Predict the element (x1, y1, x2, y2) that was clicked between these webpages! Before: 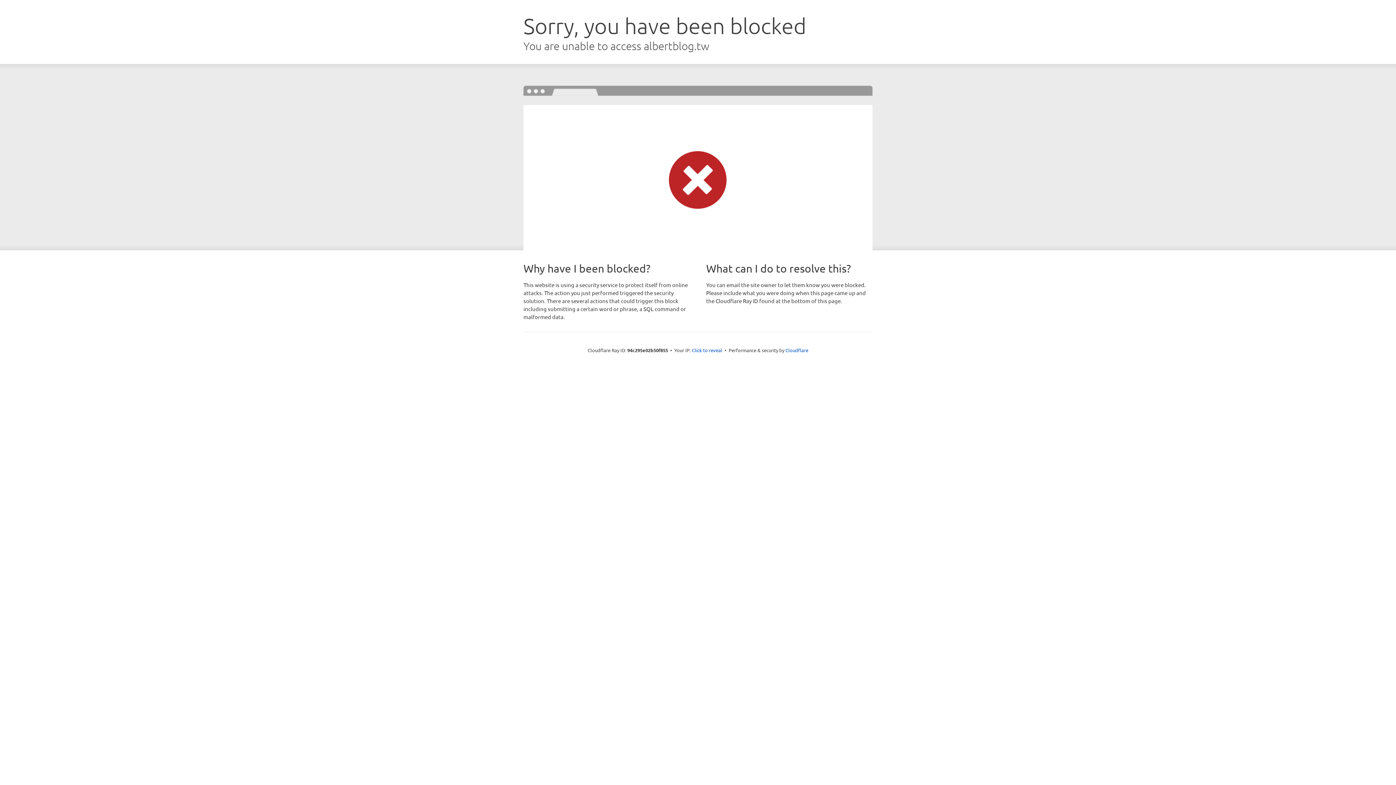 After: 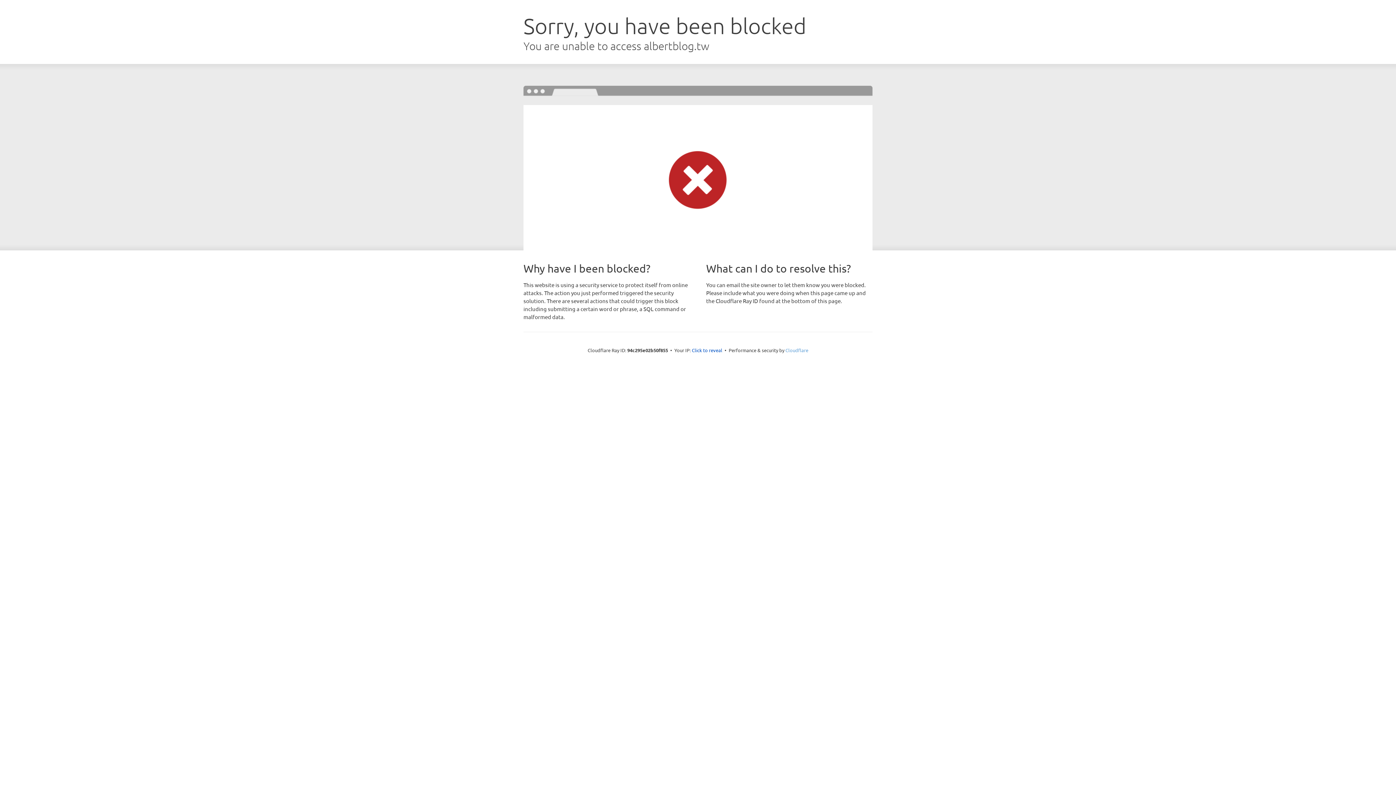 Action: bbox: (785, 347, 808, 353) label: Cloudflare